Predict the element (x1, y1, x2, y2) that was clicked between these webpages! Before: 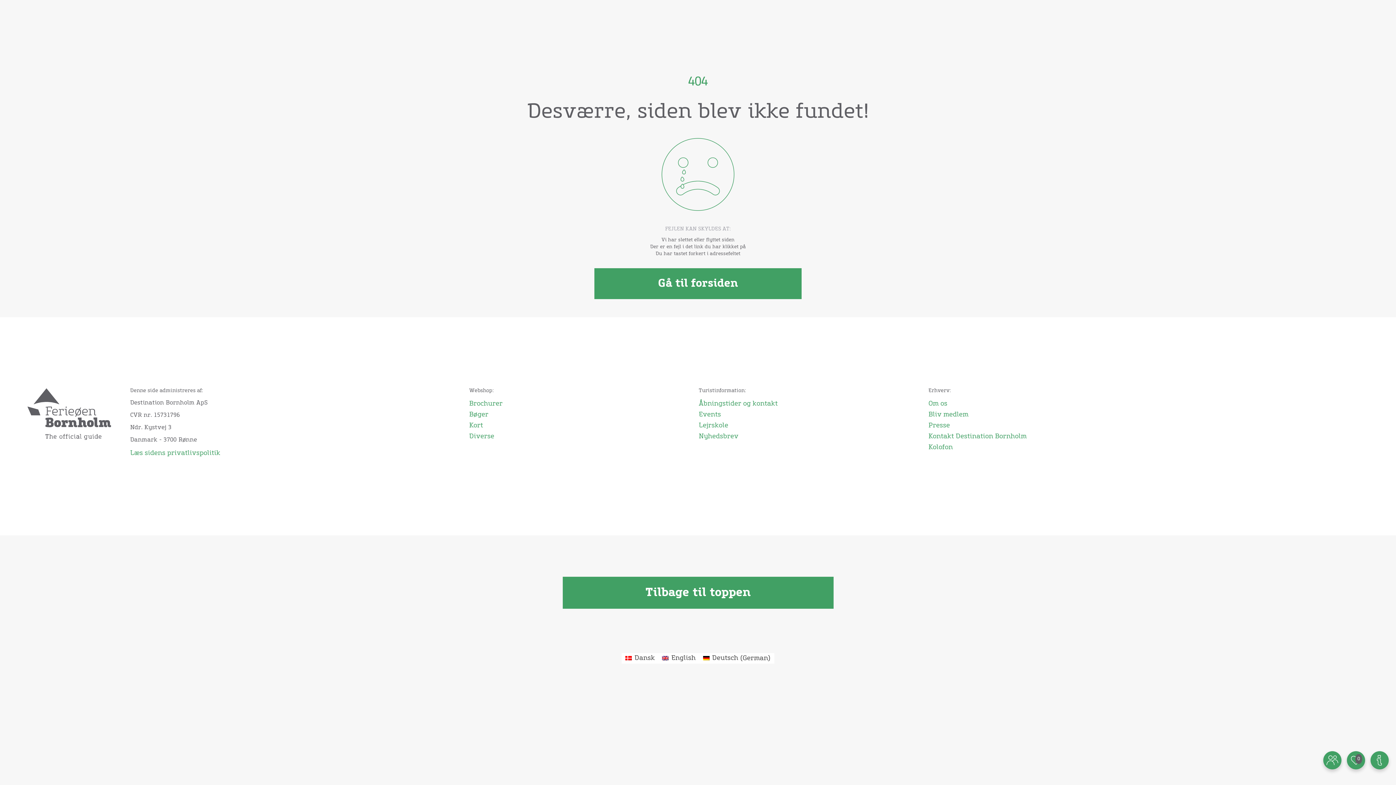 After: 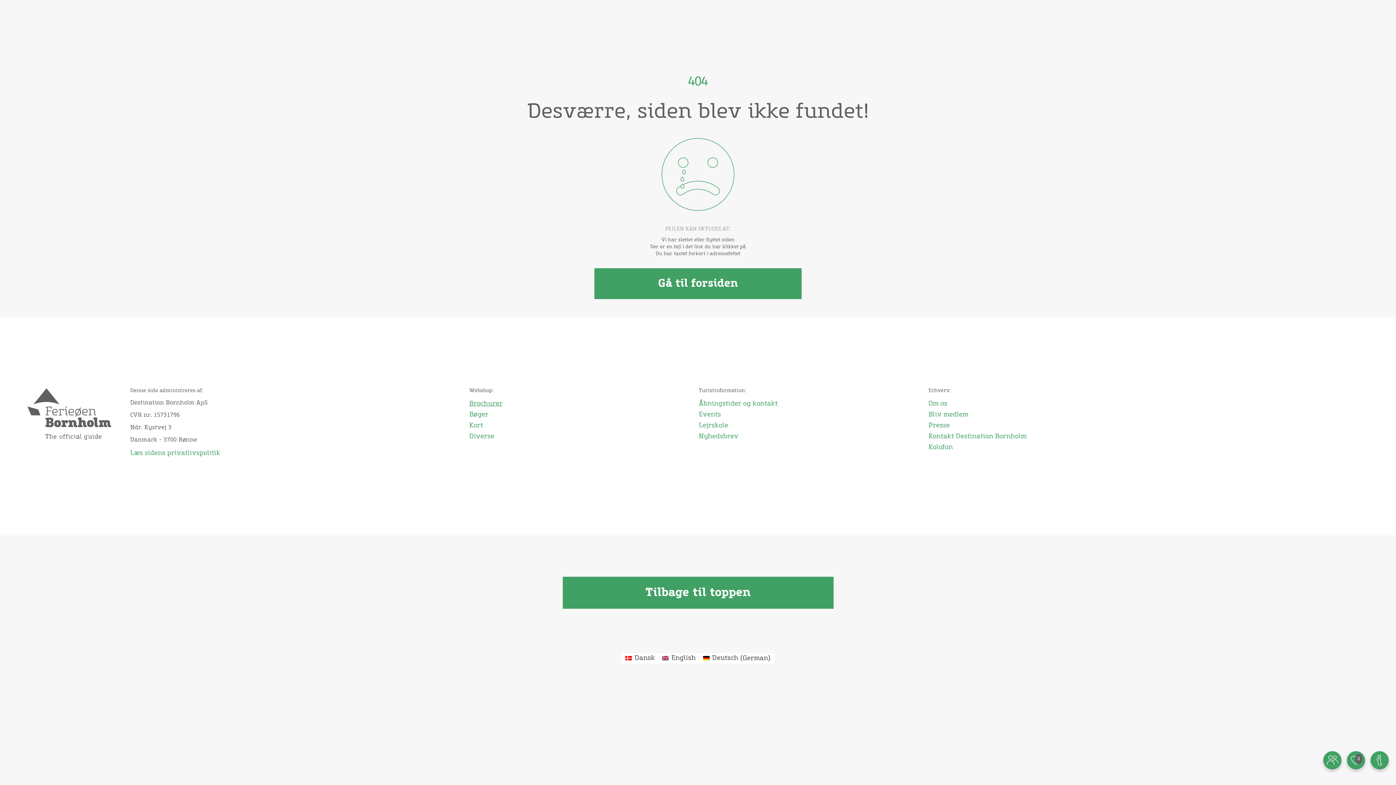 Action: bbox: (469, 398, 688, 409) label: Brochurer